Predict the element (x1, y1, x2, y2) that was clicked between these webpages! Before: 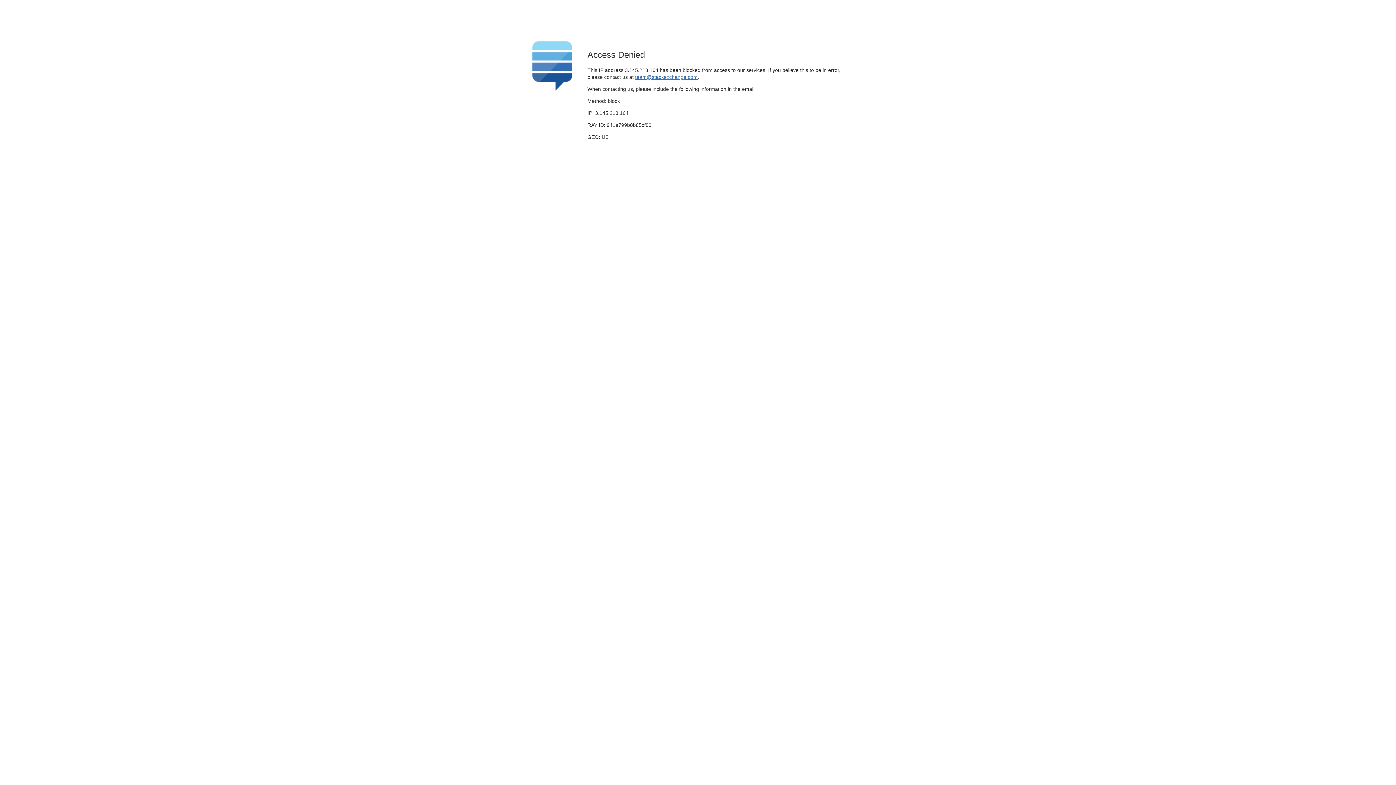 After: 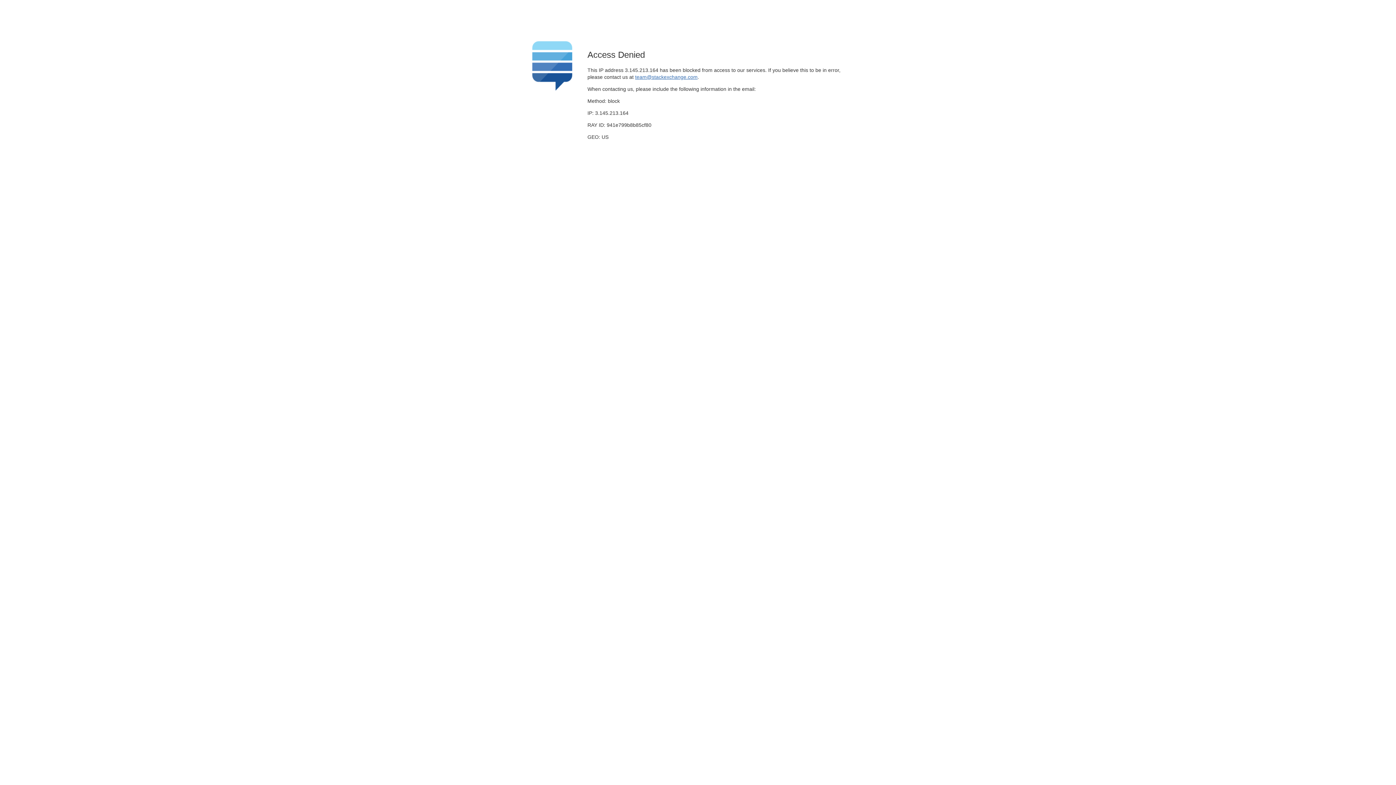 Action: bbox: (635, 74, 697, 79) label: team@stackexchange.com